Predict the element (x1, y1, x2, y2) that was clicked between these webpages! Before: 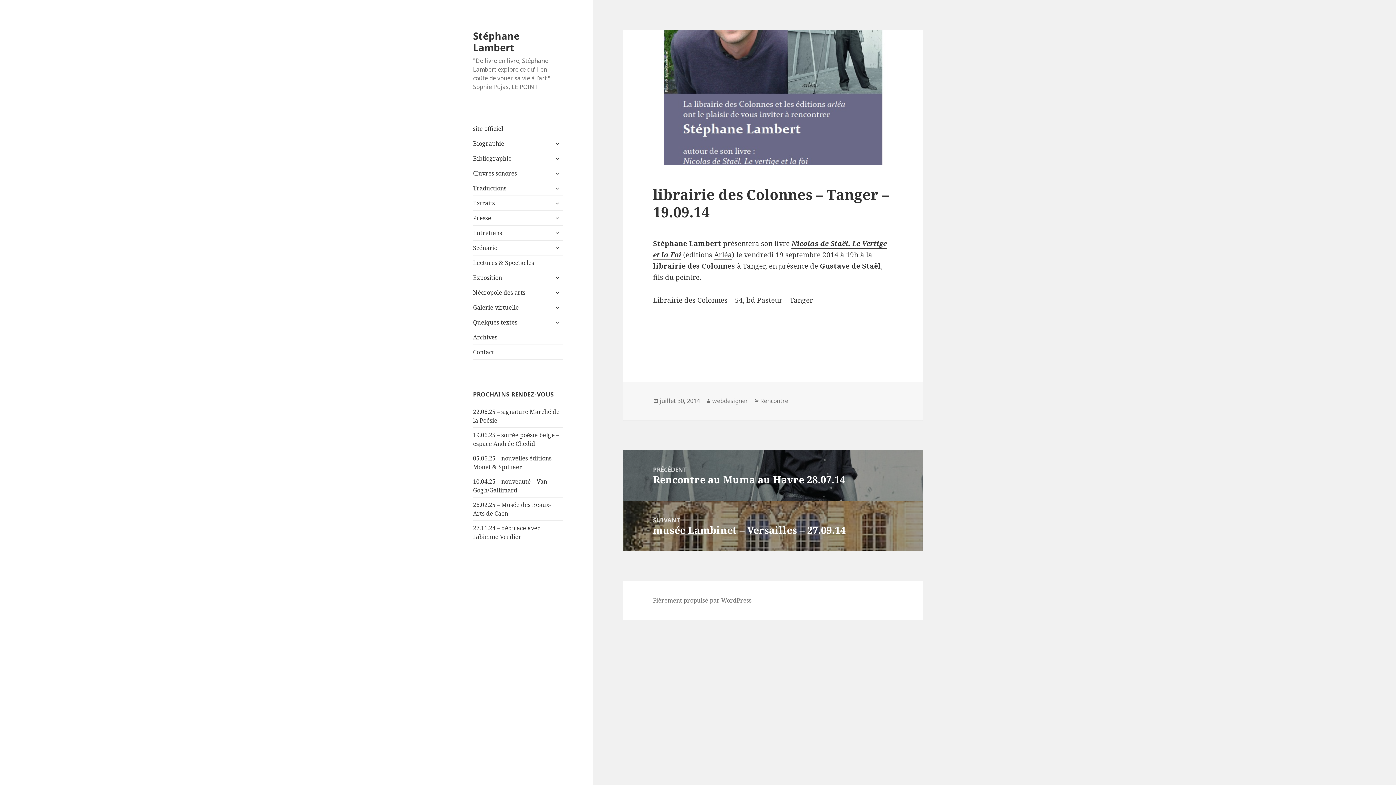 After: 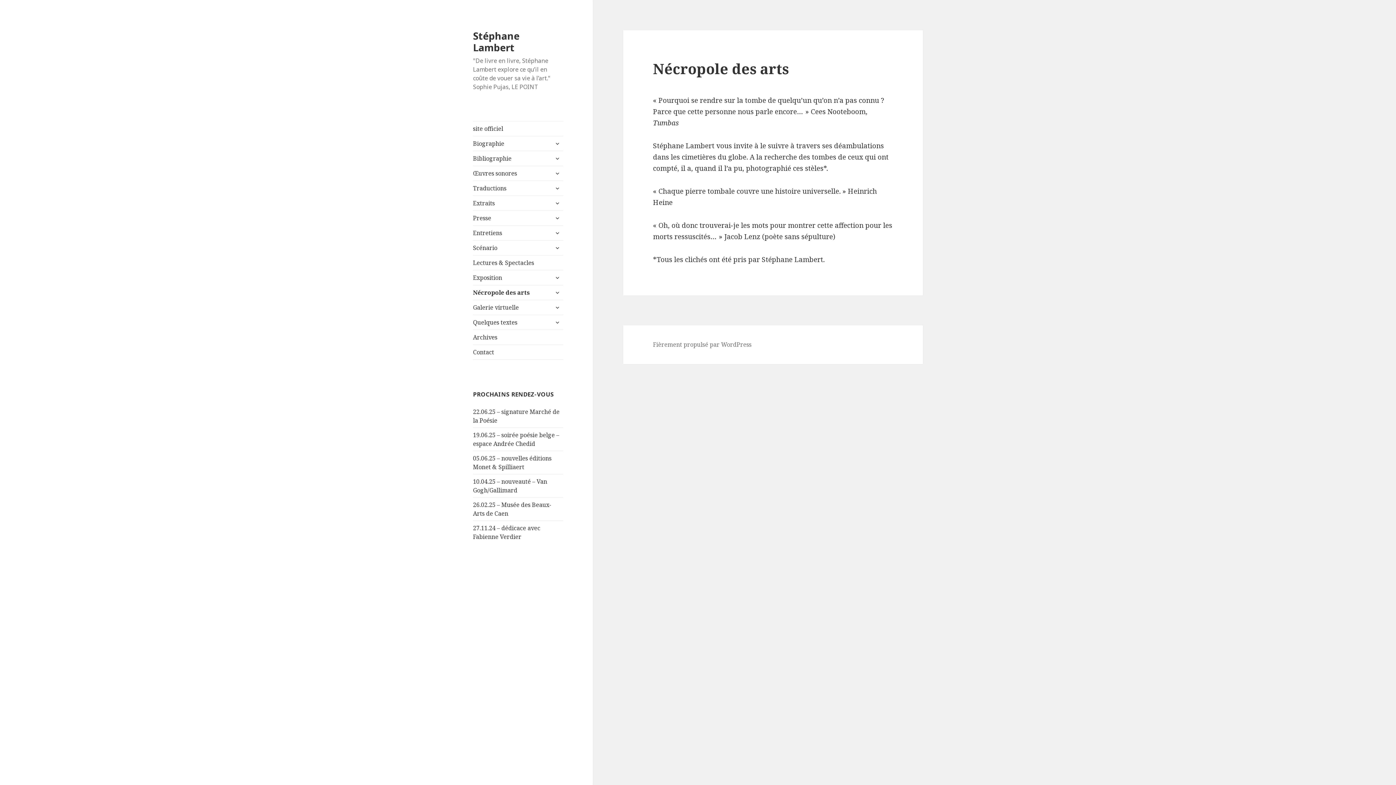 Action: label: Nécropole des arts bbox: (473, 285, 563, 300)